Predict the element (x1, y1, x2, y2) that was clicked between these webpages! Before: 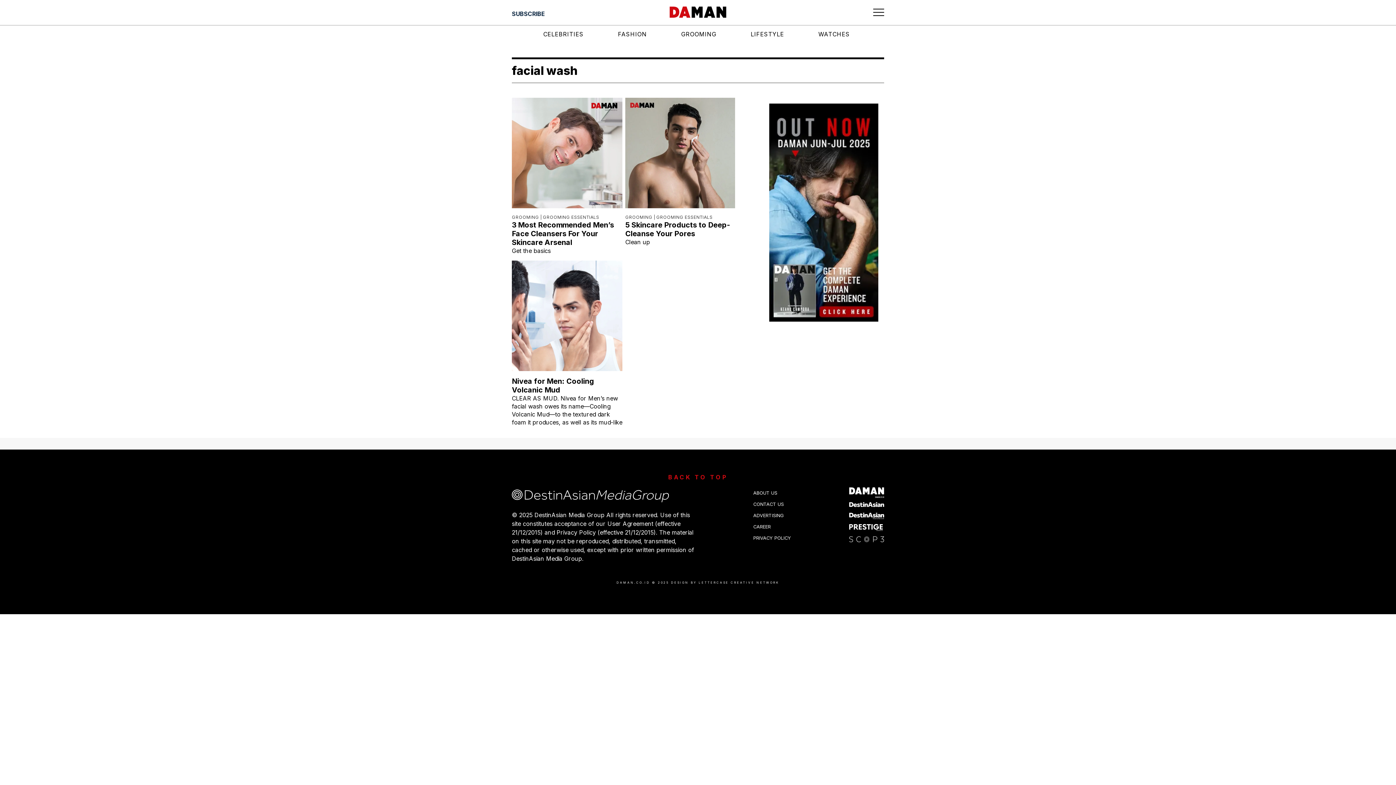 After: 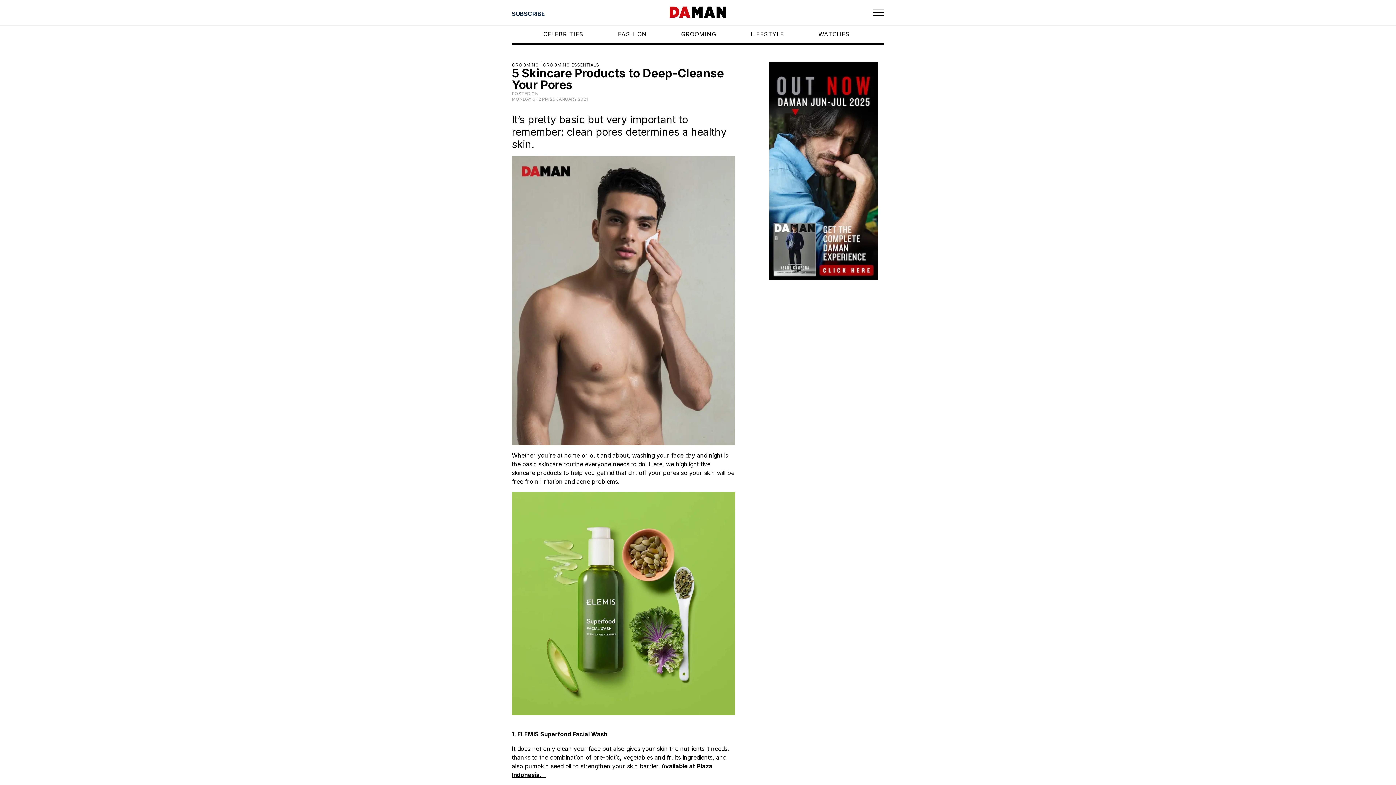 Action: bbox: (625, 83, 736, 199)